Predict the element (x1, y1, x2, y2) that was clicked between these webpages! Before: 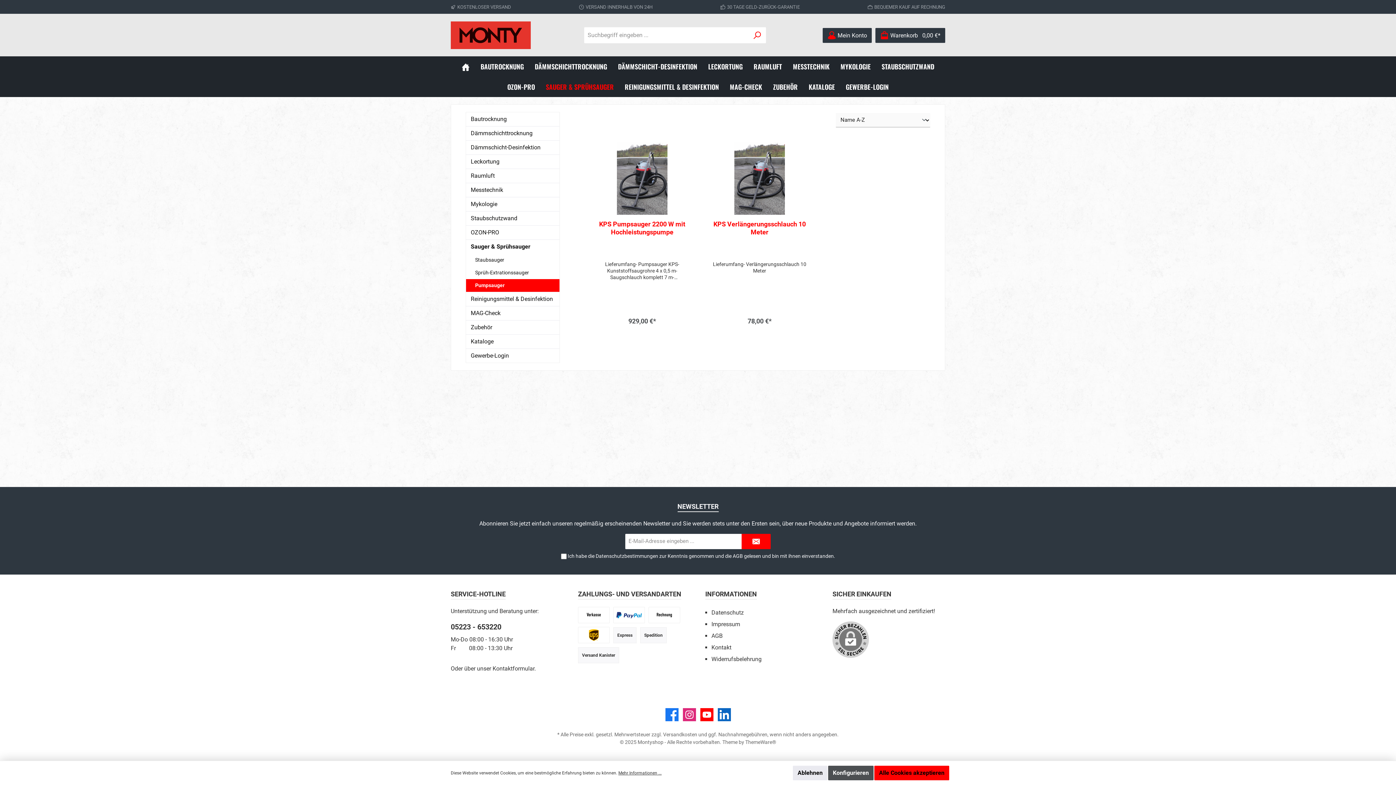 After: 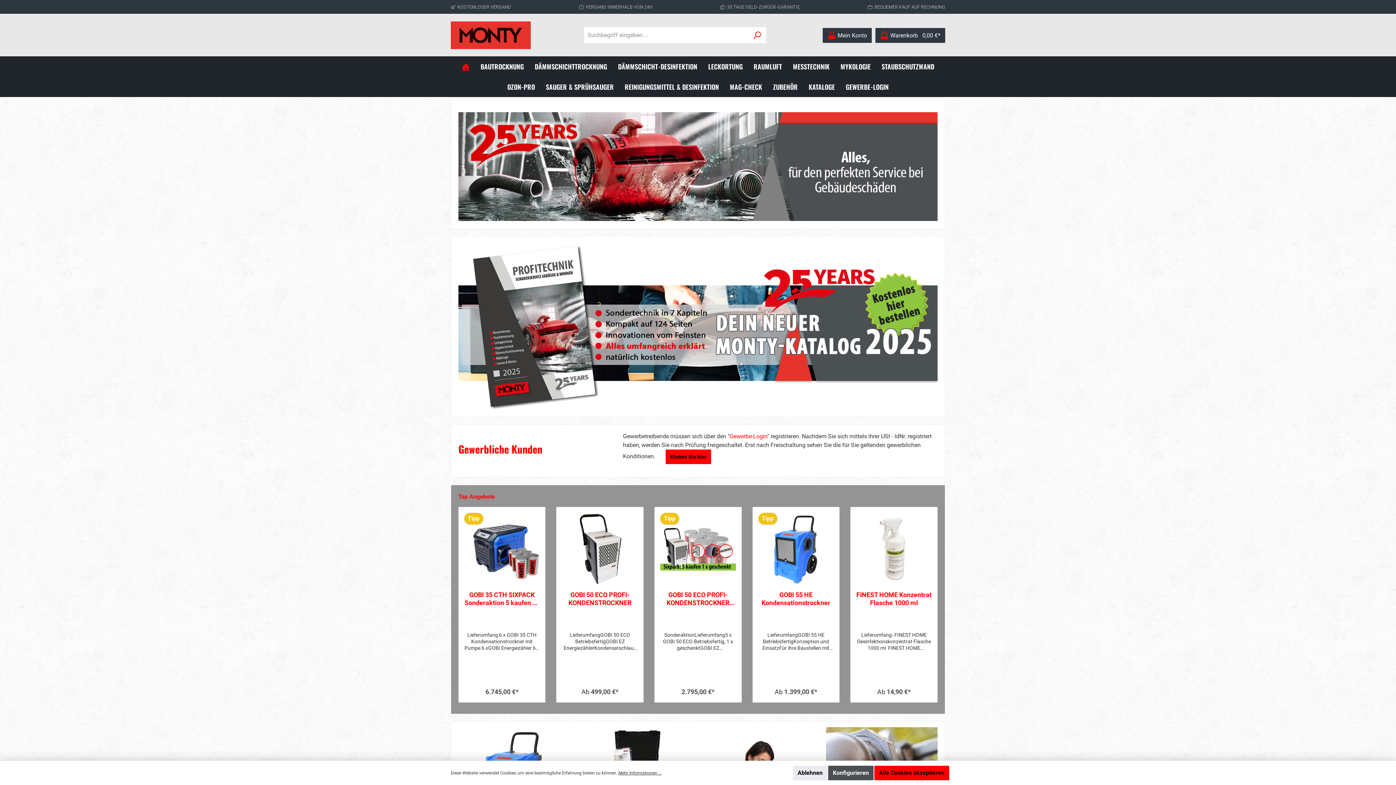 Action: bbox: (613, 607, 645, 623)